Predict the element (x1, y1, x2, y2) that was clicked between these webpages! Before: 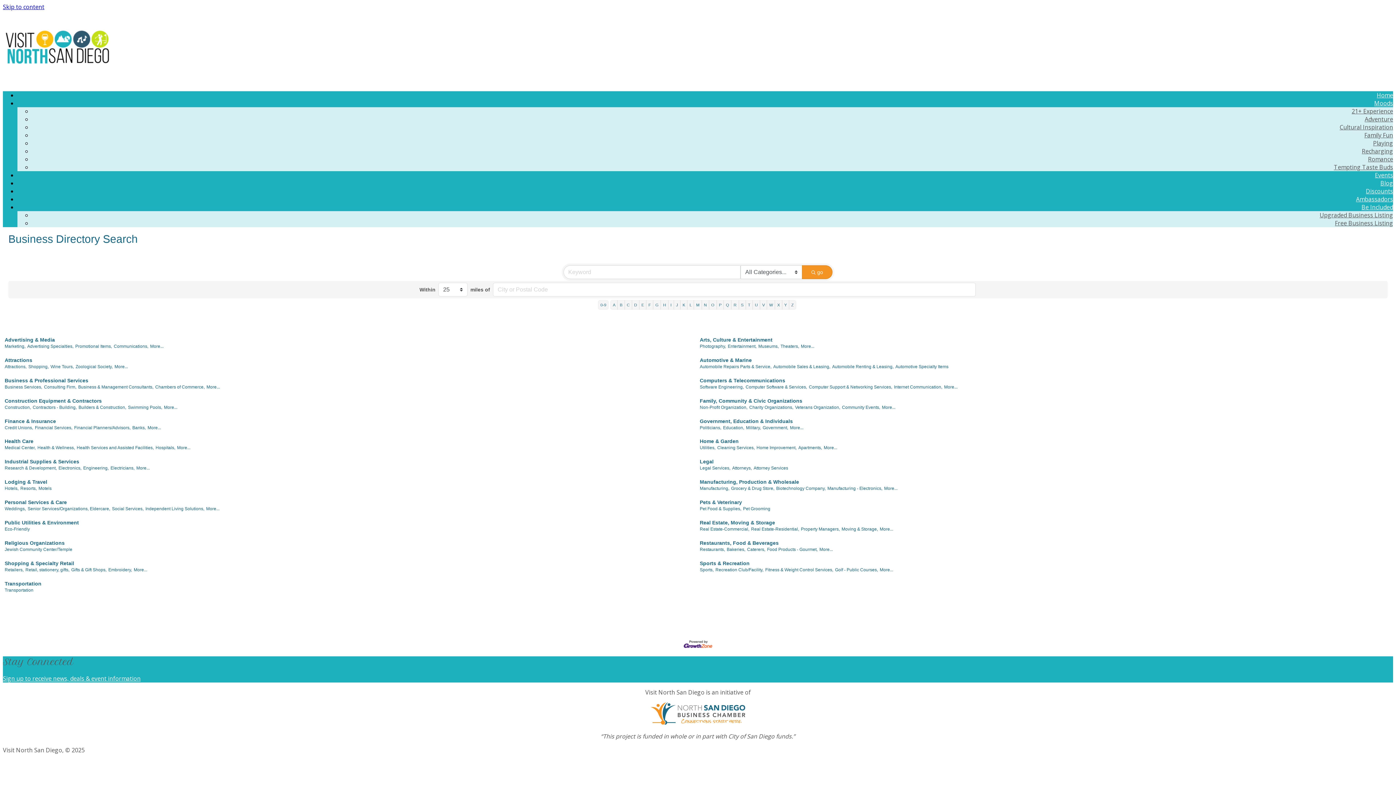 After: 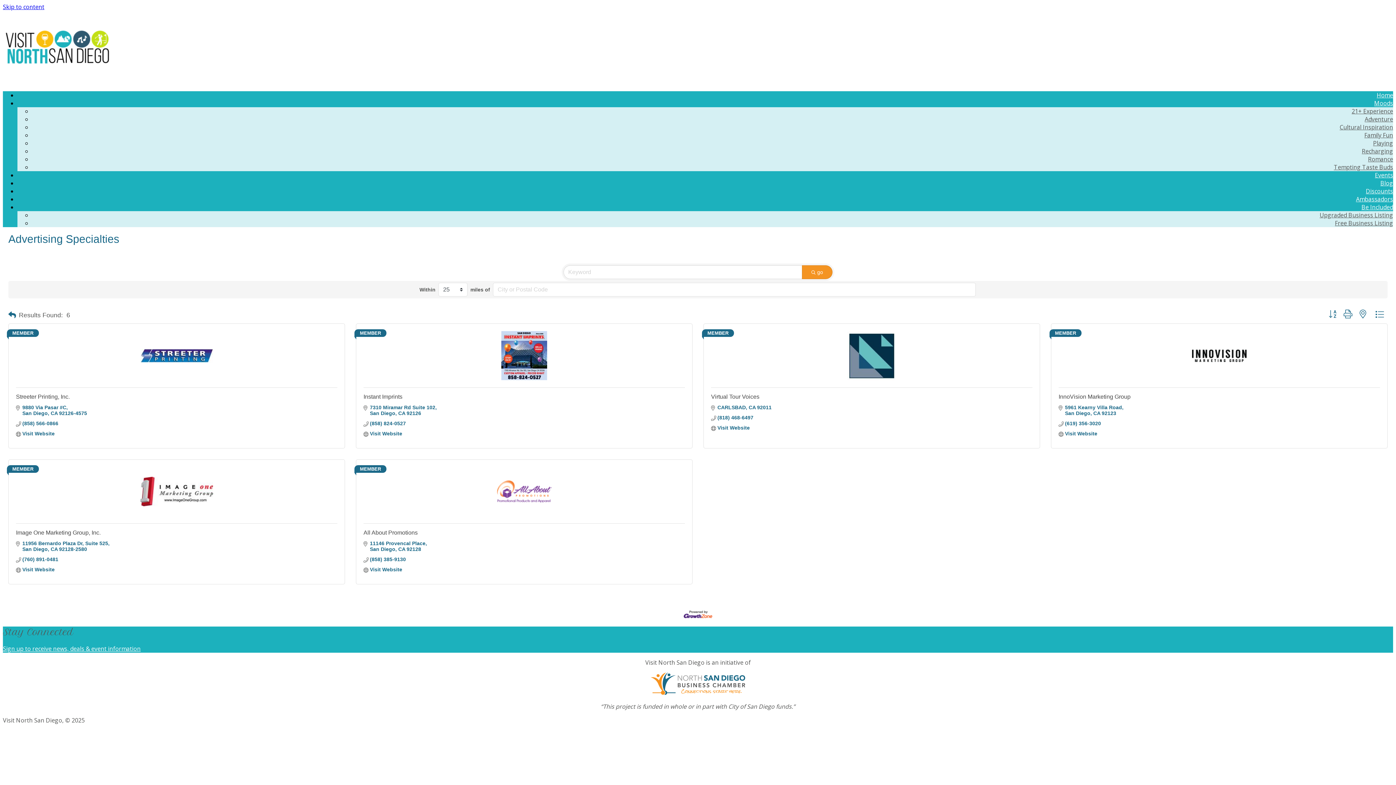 Action: label: Advertising Specialties, bbox: (27, 343, 73, 349)